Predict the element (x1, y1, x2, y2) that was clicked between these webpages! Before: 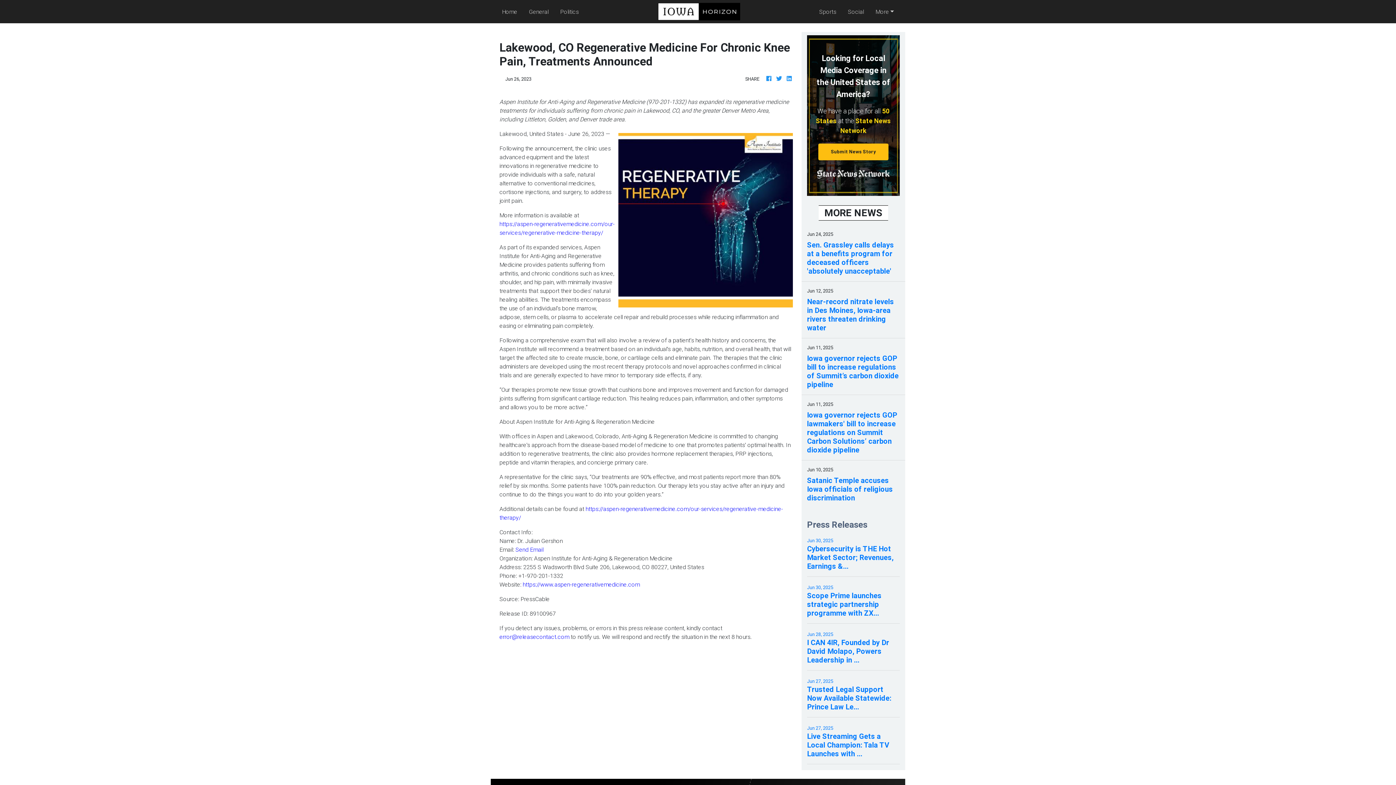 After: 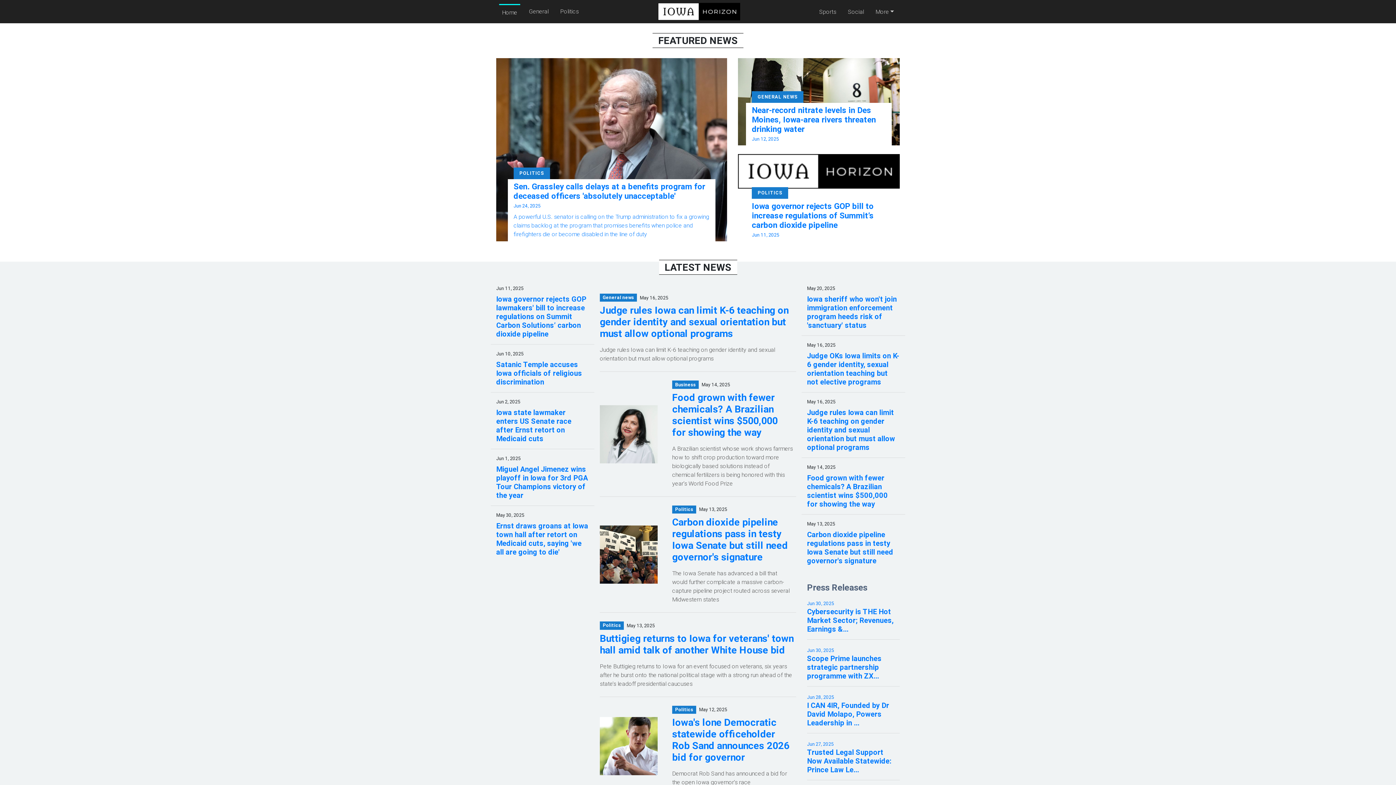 Action: bbox: (765, 74, 772, 82)